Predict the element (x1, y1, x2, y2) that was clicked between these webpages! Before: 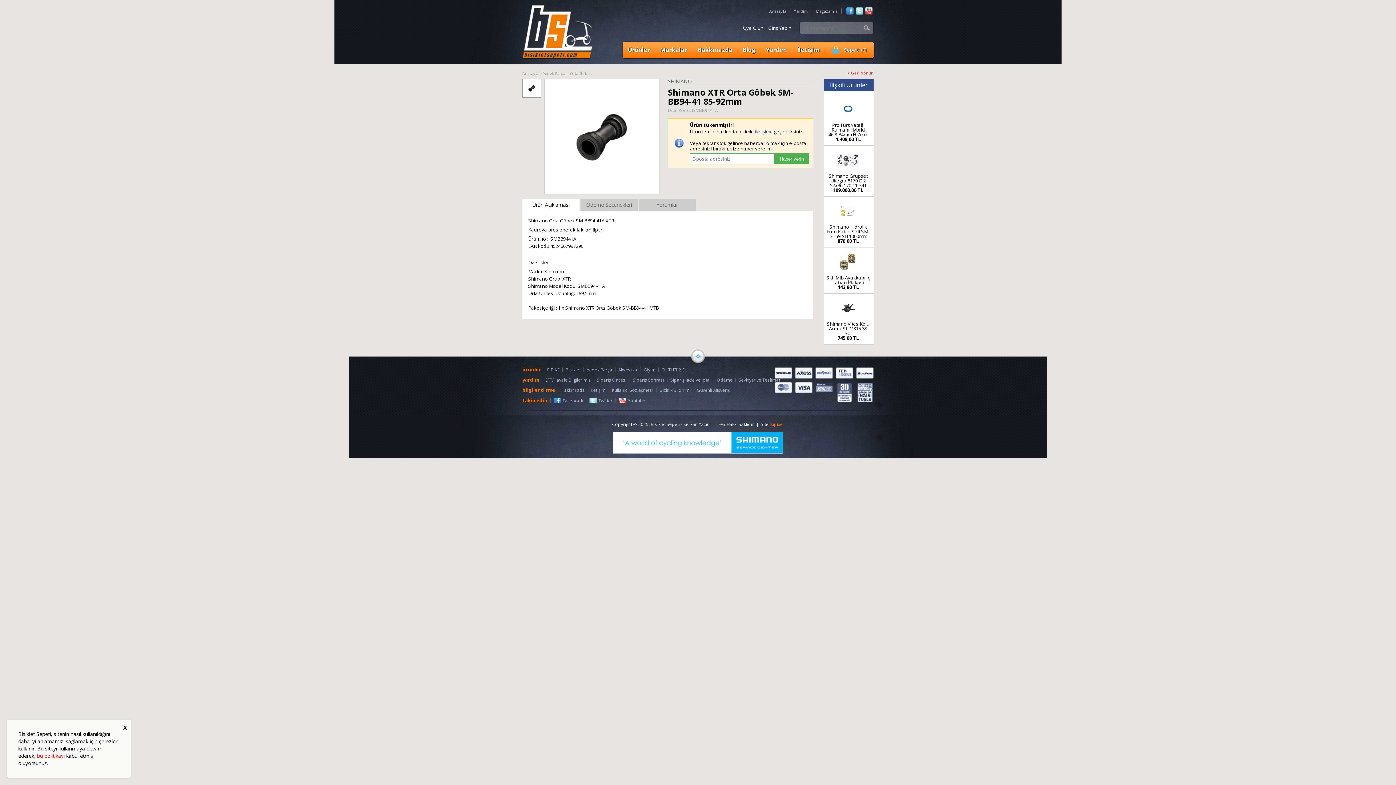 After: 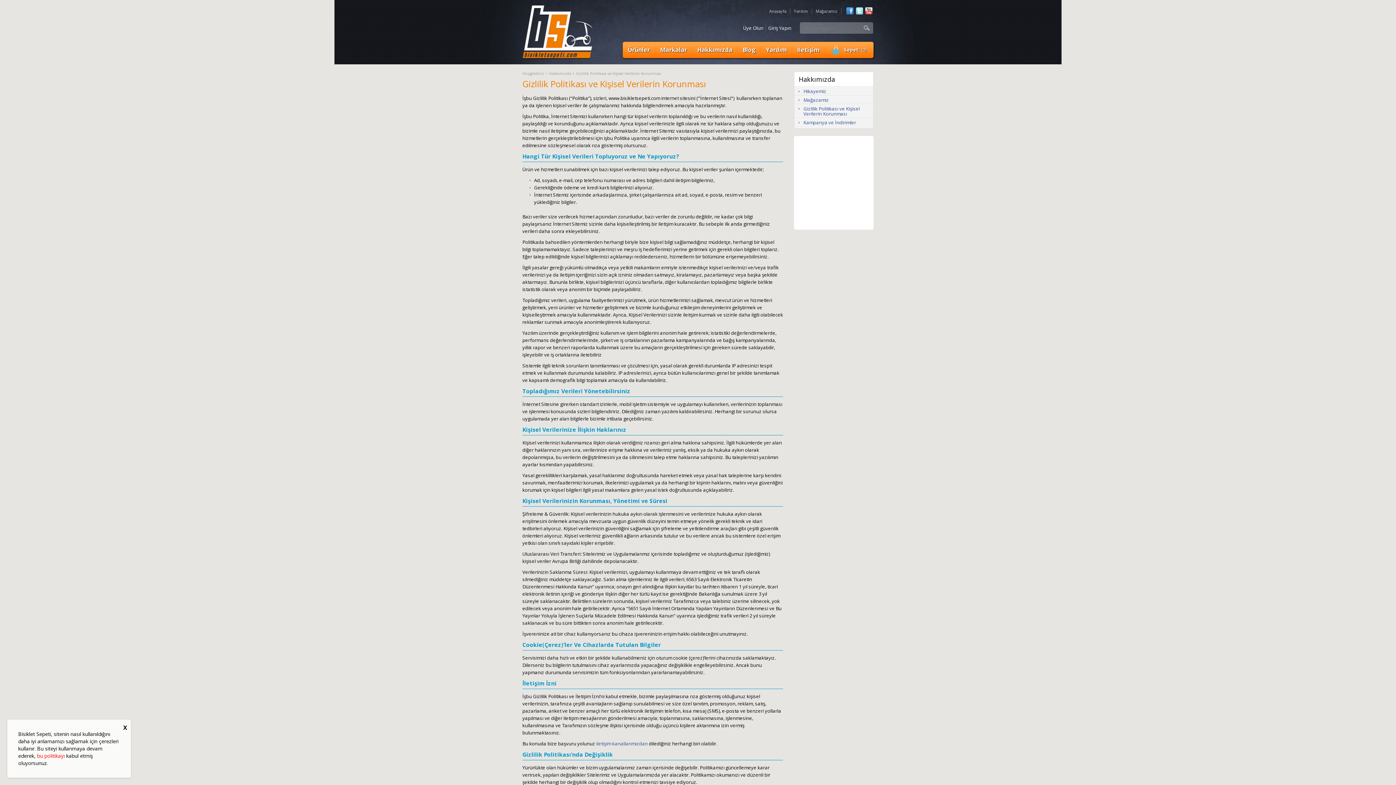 Action: label: bu politikayı bbox: (37, 752, 64, 760)